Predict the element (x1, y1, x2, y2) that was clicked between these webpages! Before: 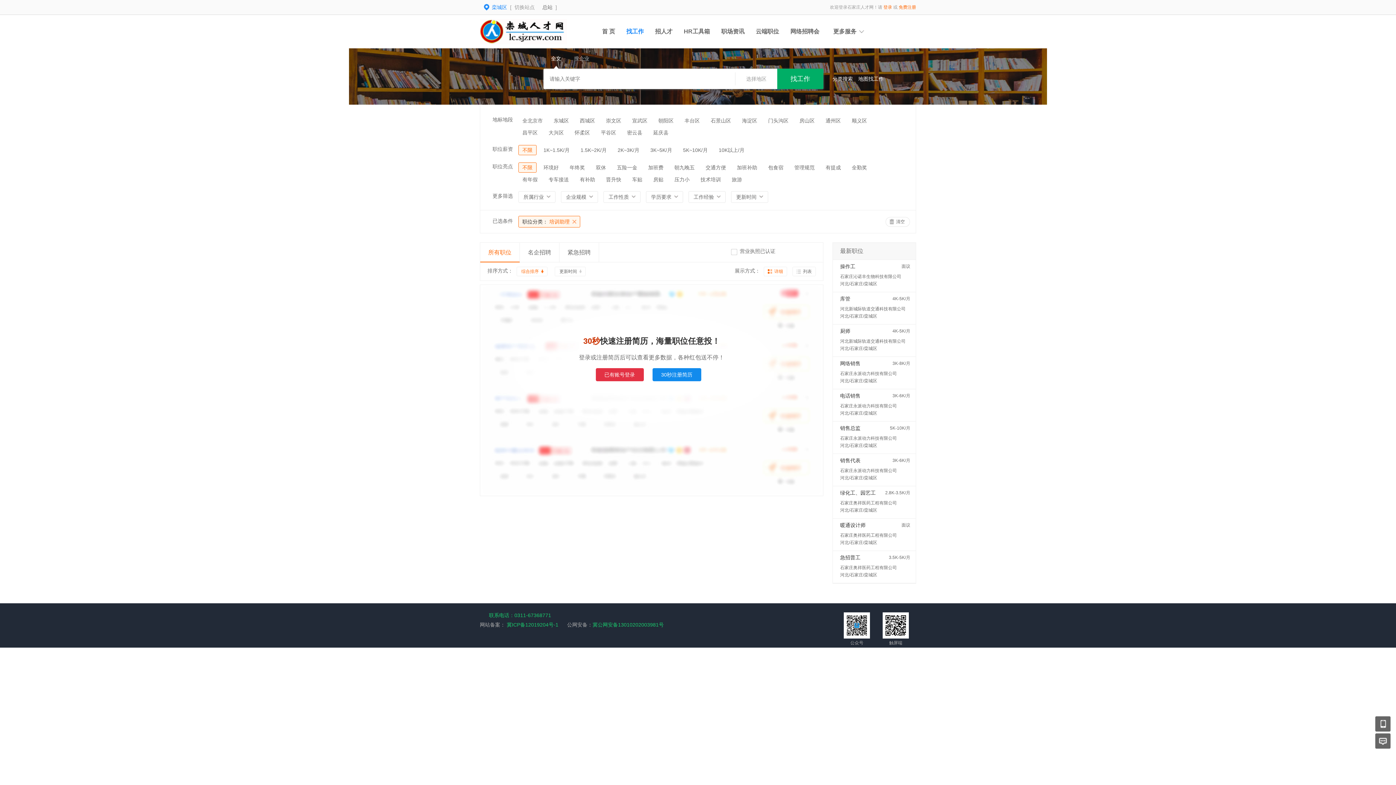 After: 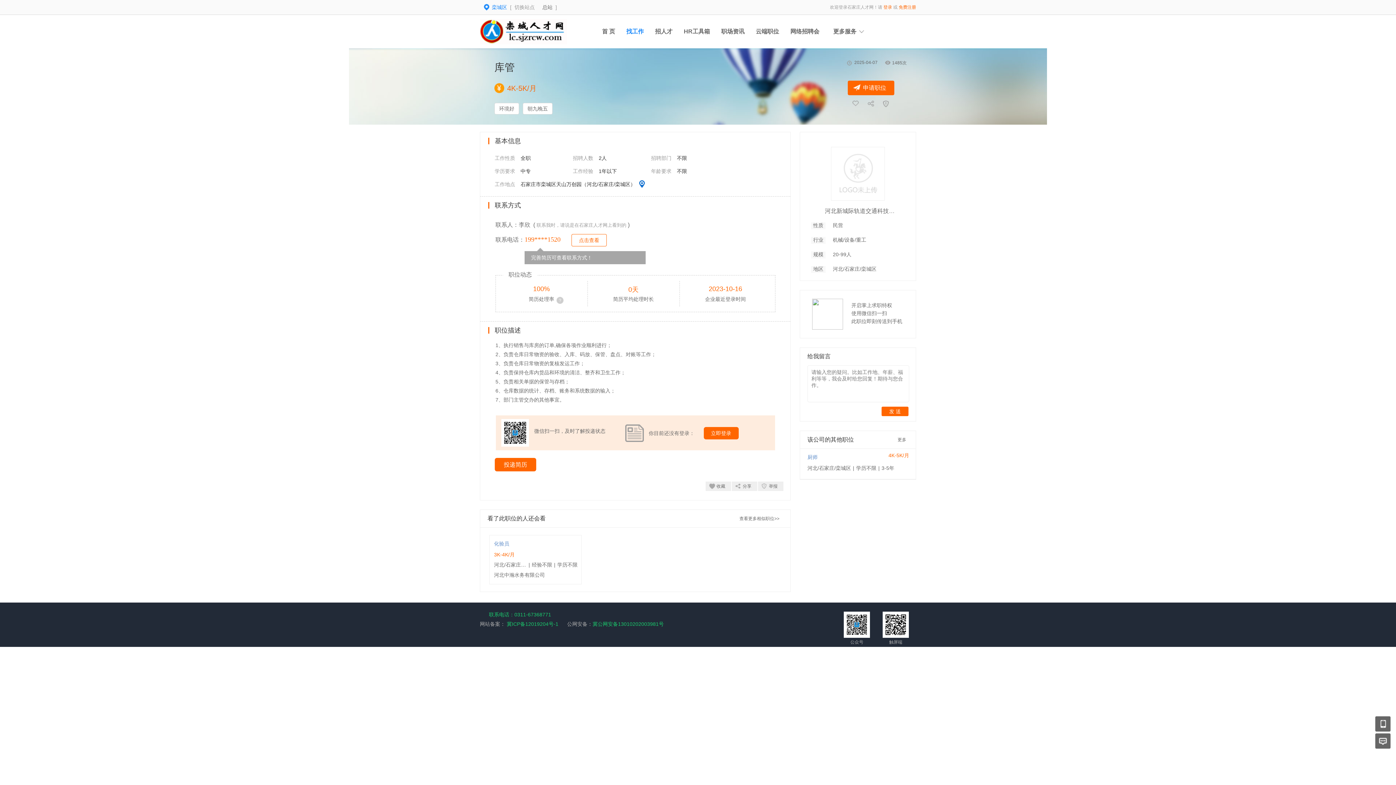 Action: bbox: (840, 296, 850, 301) label: 库管